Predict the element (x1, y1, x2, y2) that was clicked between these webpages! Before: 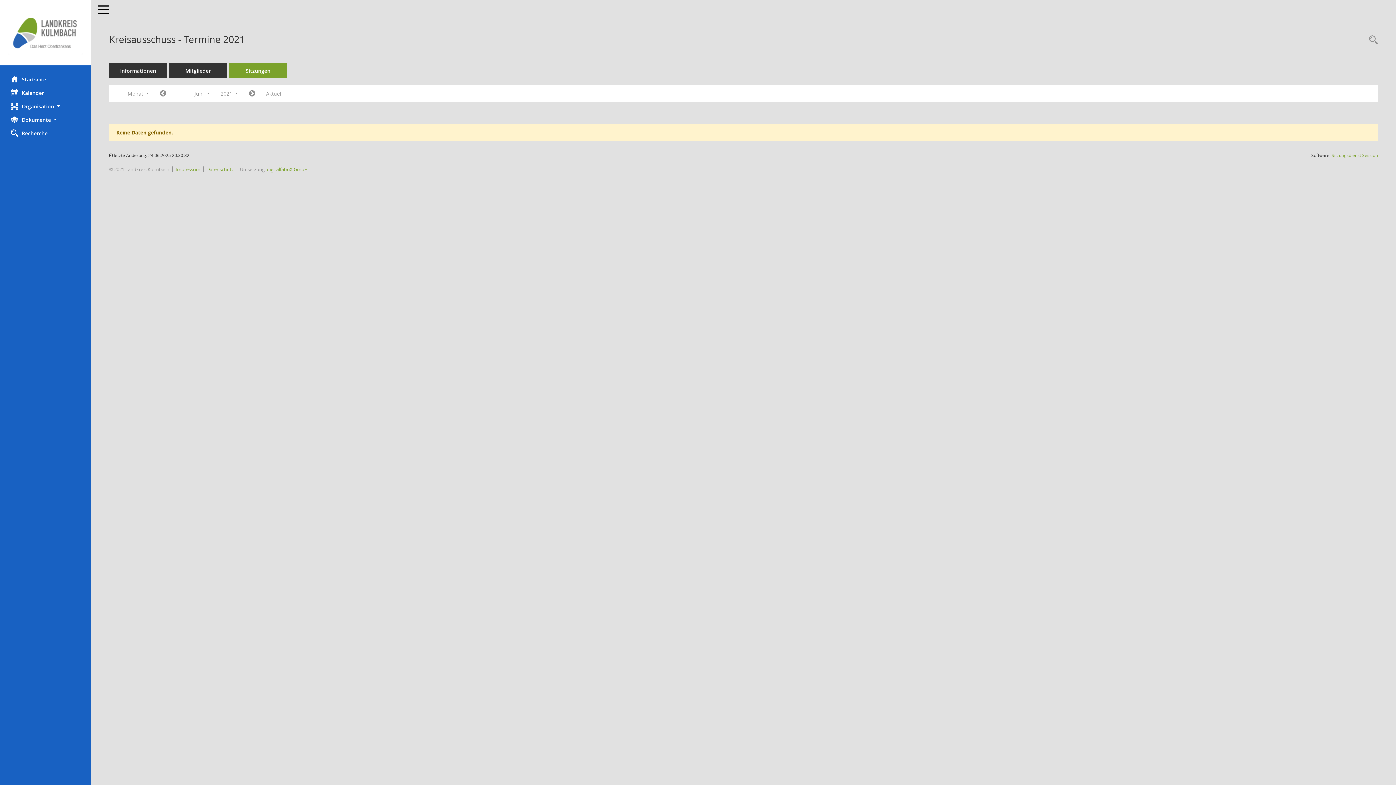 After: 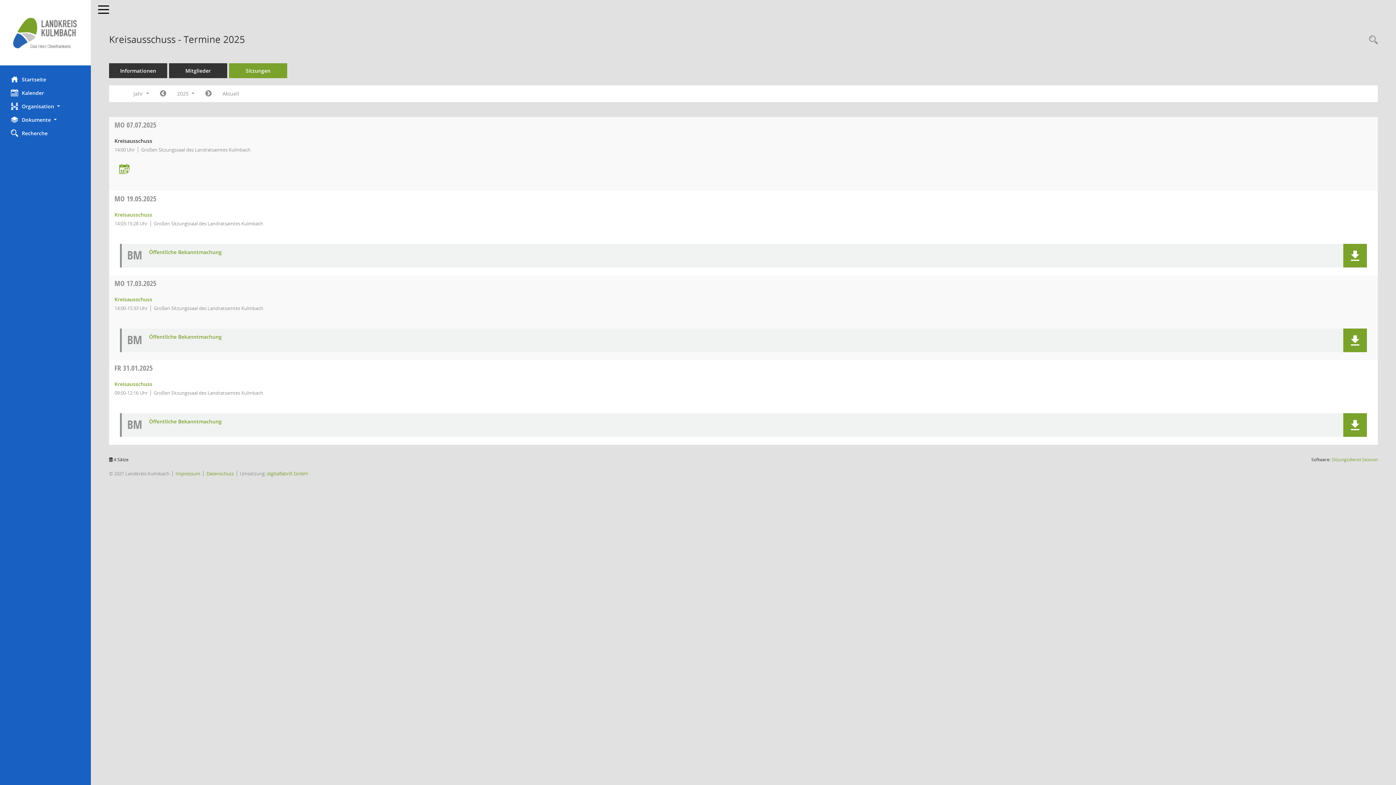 Action: bbox: (229, 63, 287, 78) label: Sitzungen